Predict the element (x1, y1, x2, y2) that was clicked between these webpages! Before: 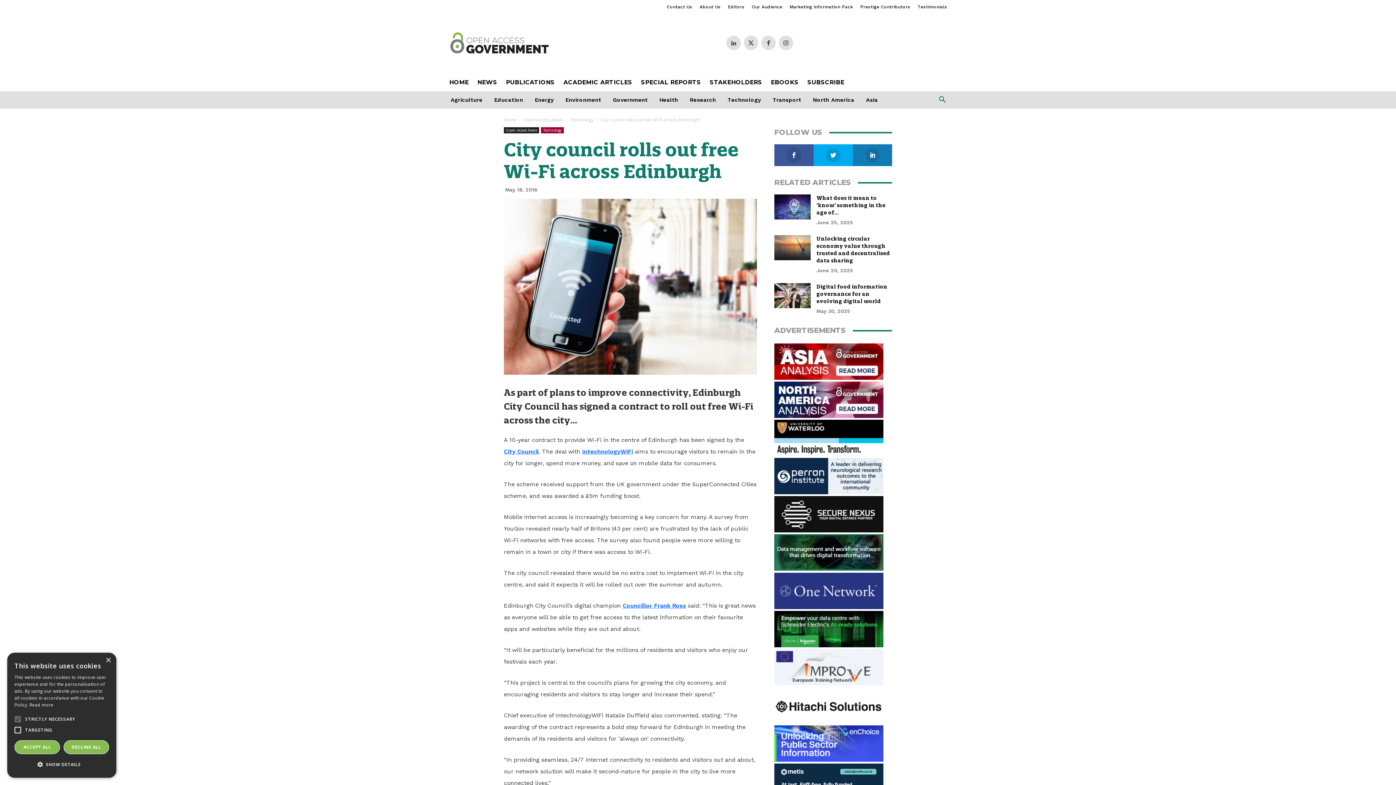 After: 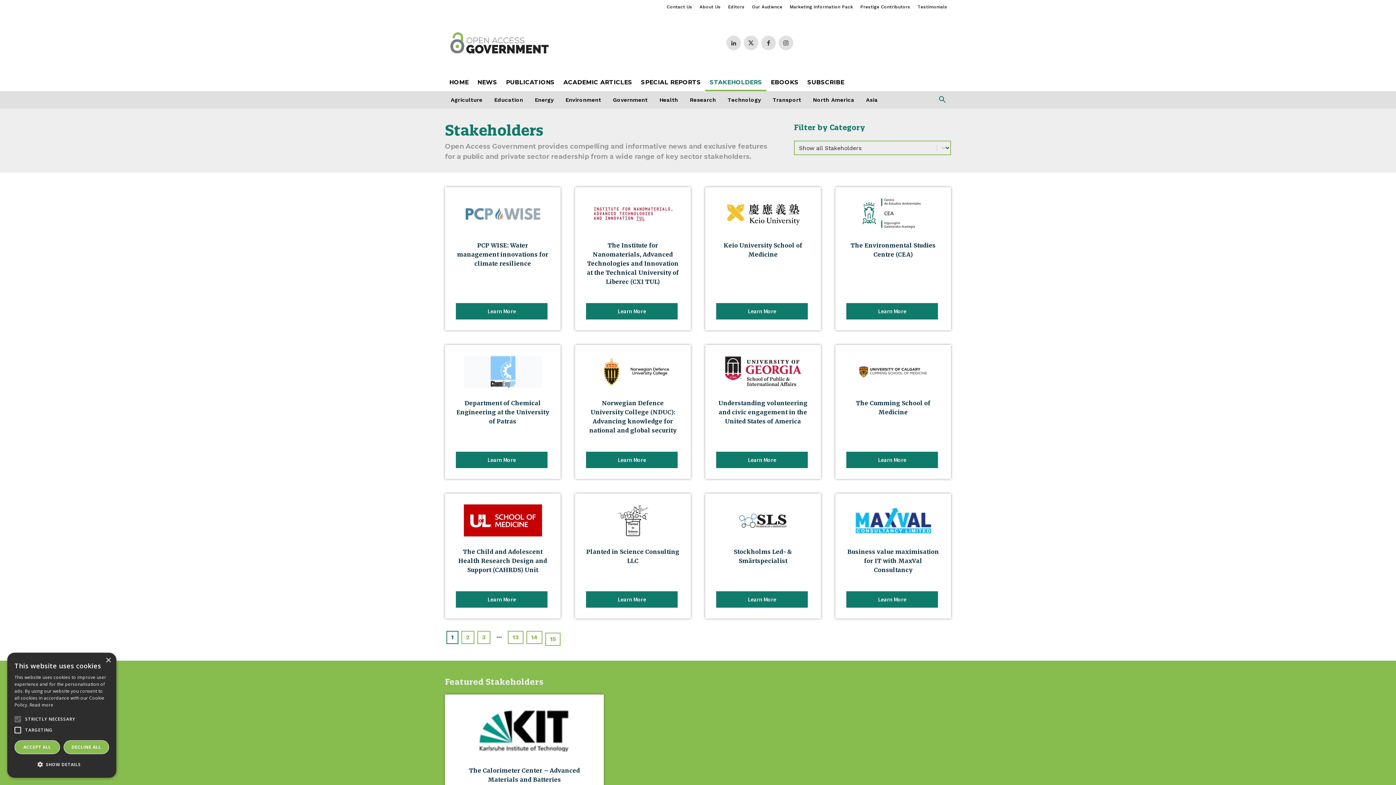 Action: label: STAKEHOLDERS bbox: (705, 73, 766, 91)